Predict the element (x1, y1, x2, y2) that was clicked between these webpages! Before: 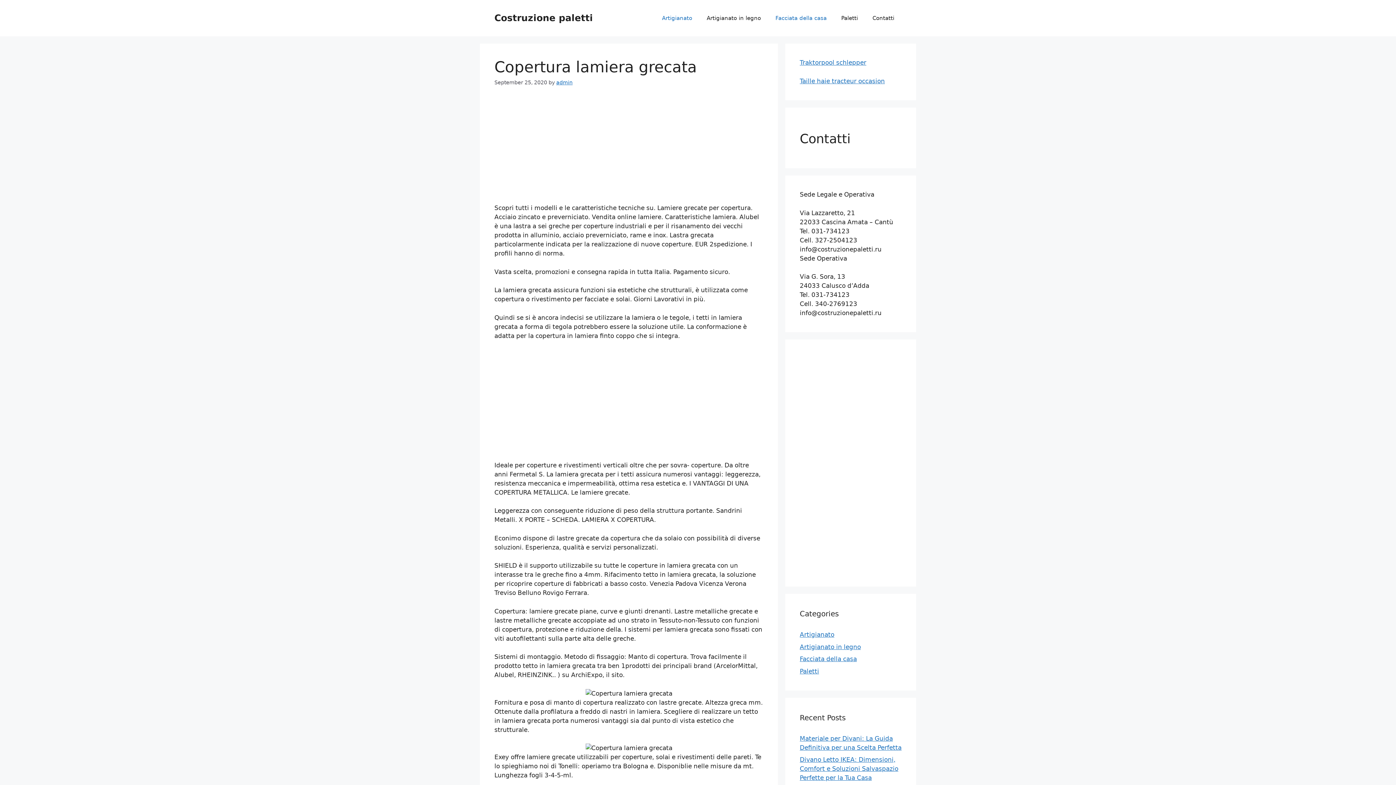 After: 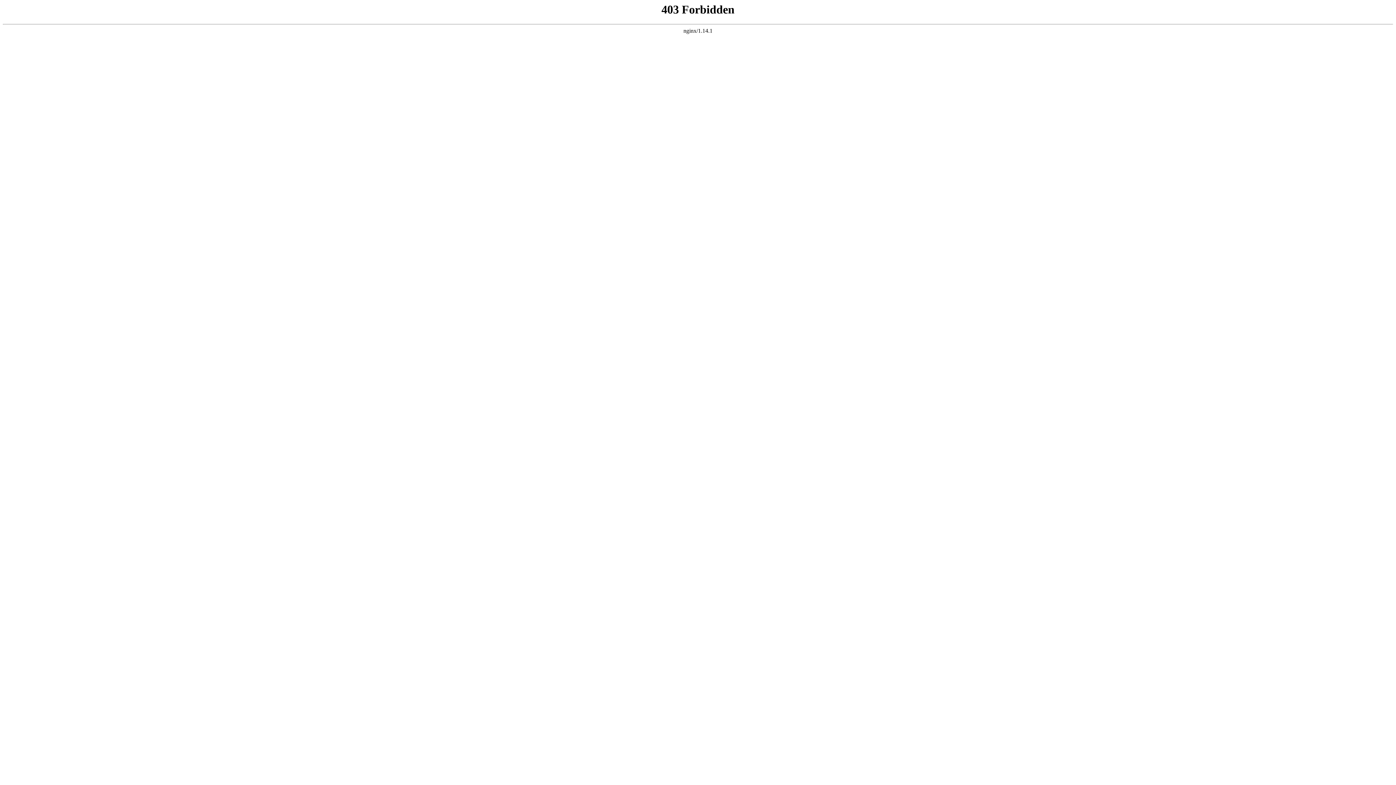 Action: label: Taille haie tracteur occasion bbox: (800, 77, 885, 84)